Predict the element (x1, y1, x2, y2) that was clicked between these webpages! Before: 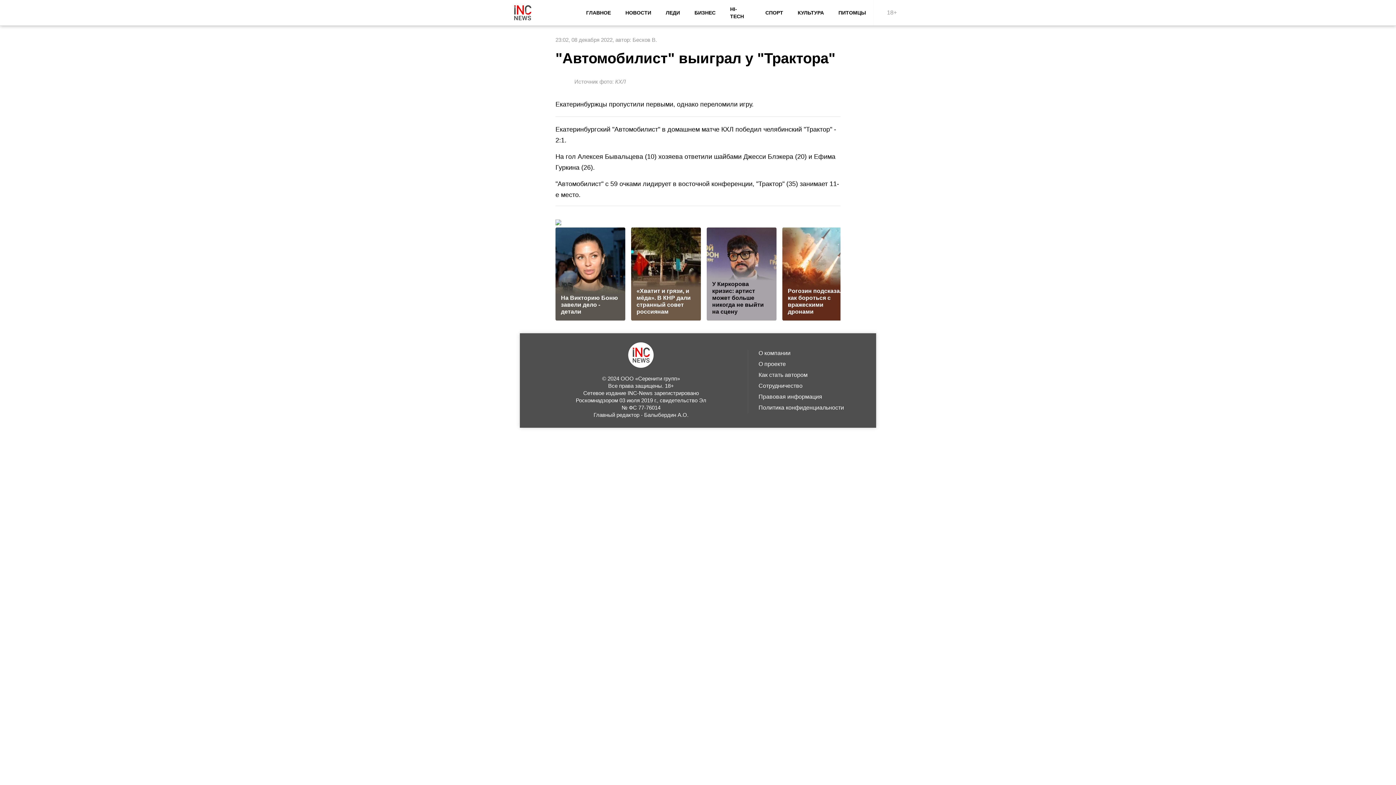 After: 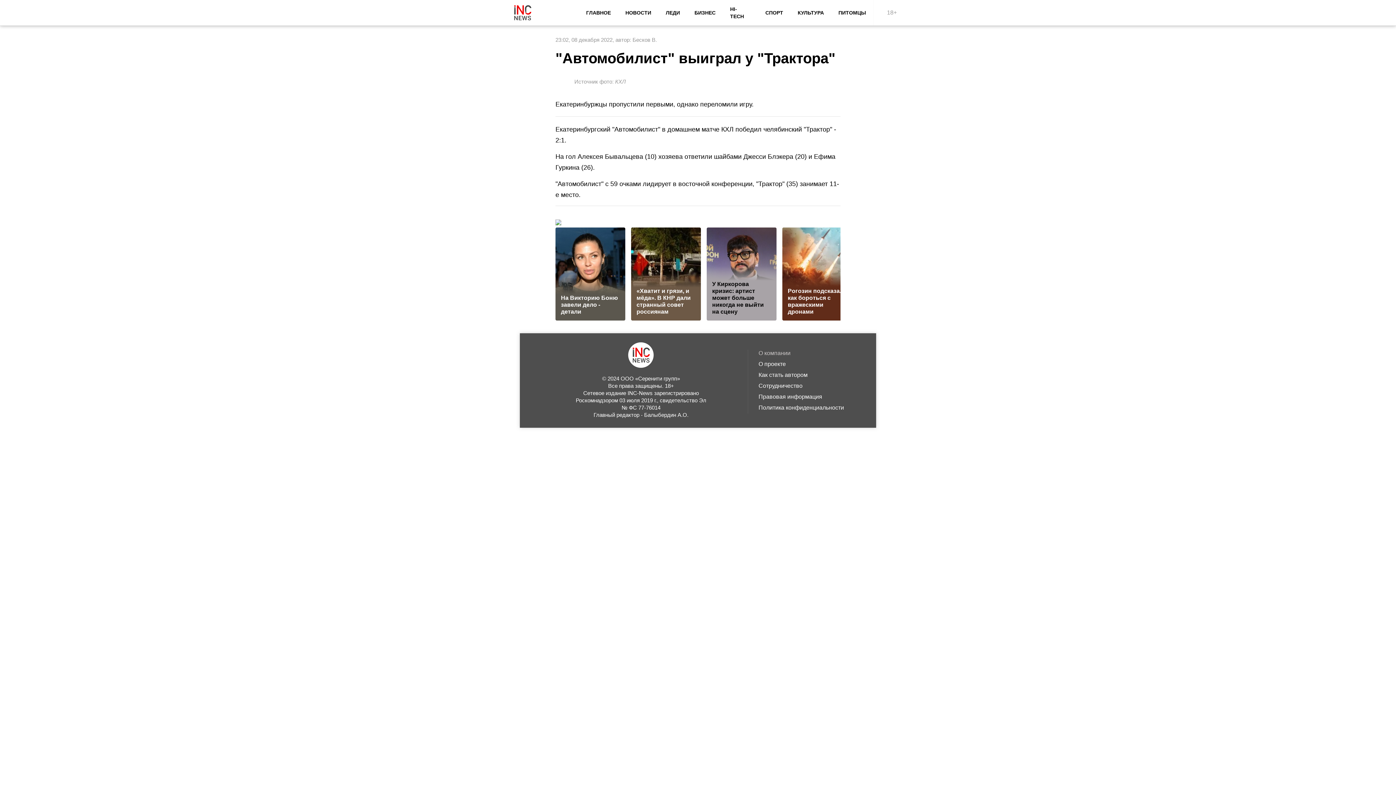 Action: label: О компании bbox: (755, 348, 869, 358)